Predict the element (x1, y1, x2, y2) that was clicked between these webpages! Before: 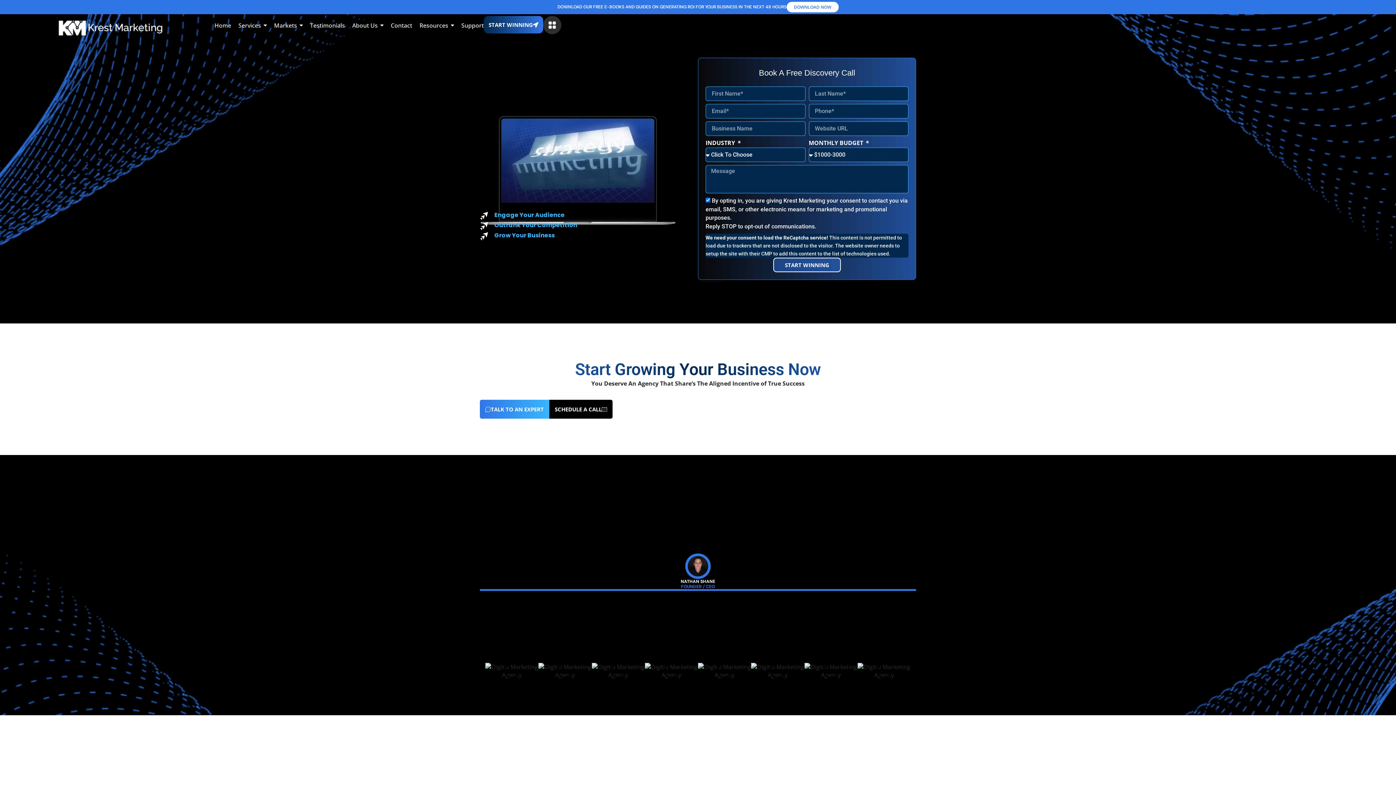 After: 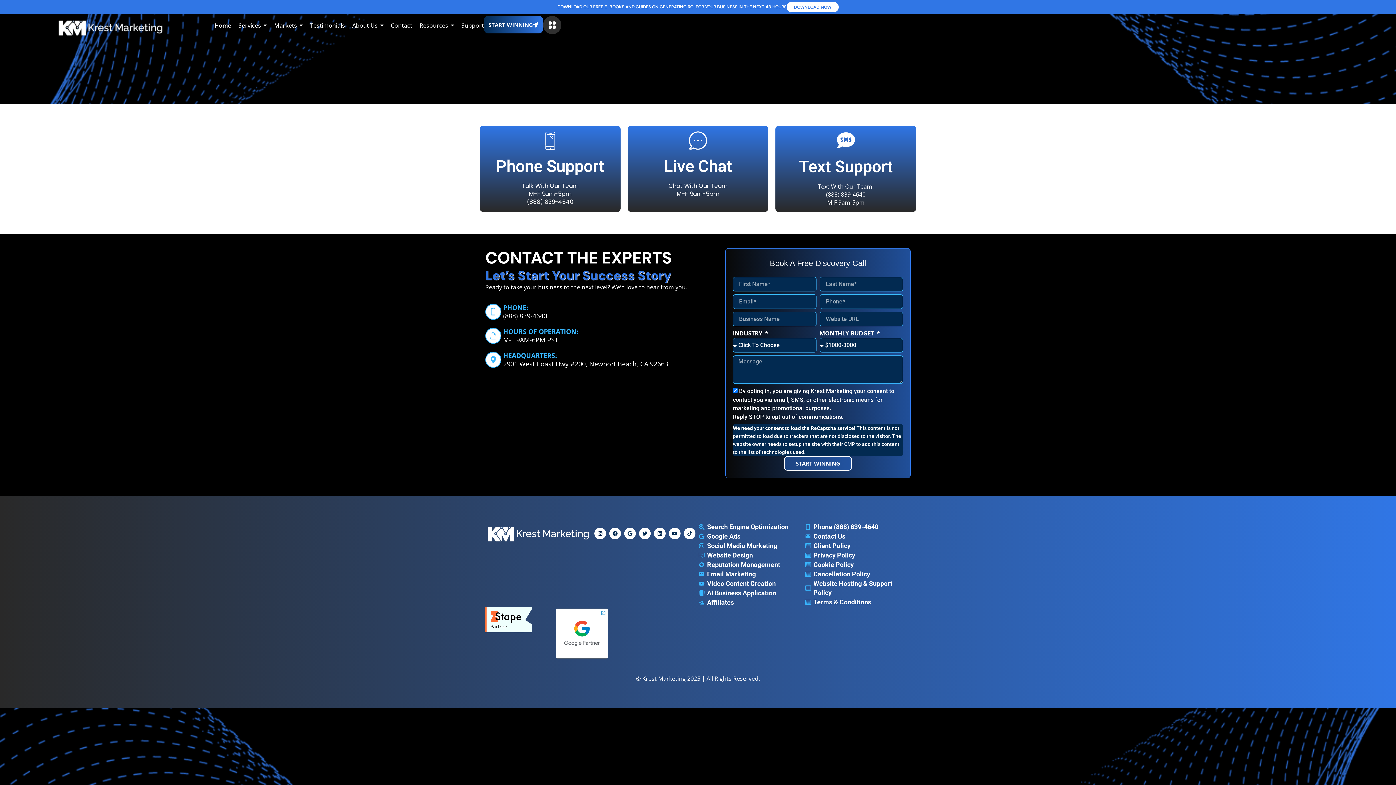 Action: label: Support bbox: (461, 16, 484, 34)